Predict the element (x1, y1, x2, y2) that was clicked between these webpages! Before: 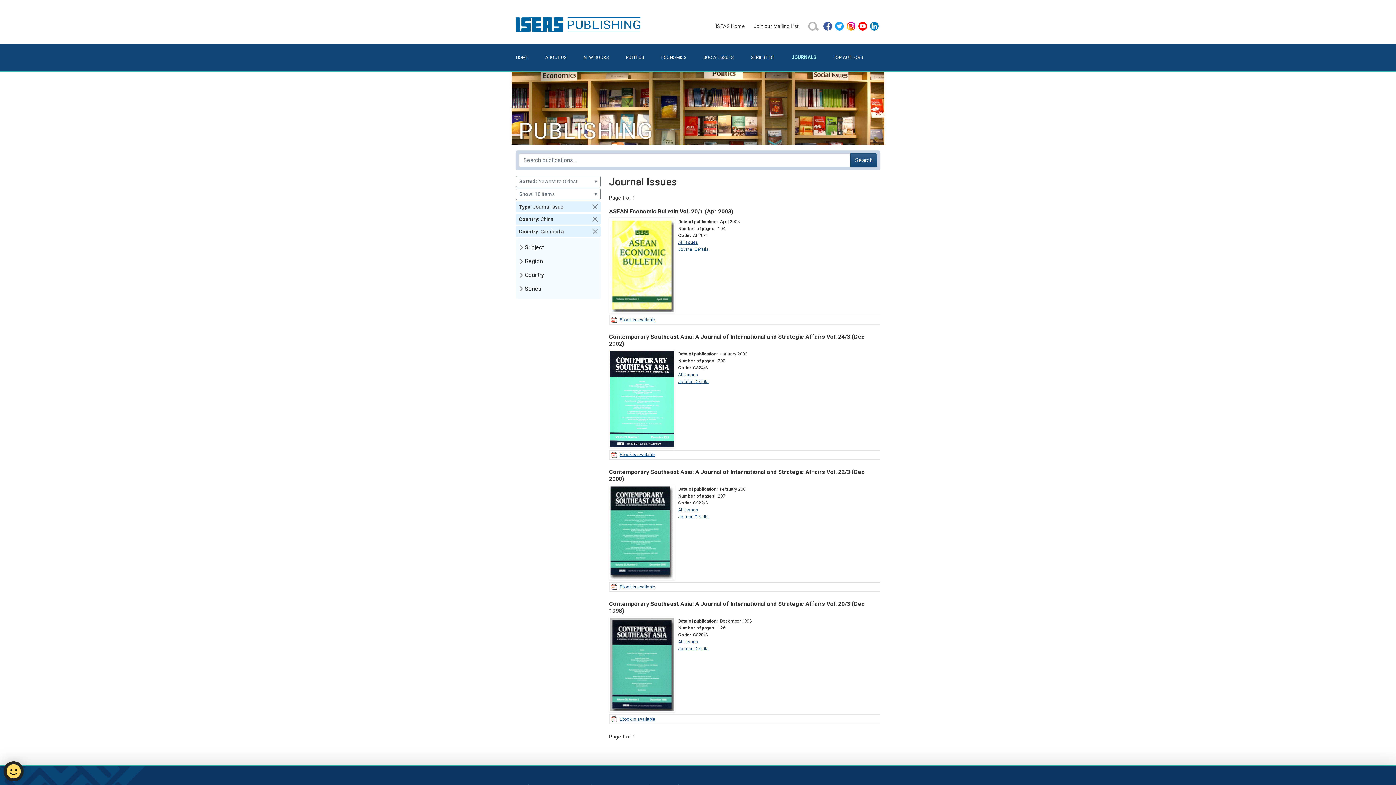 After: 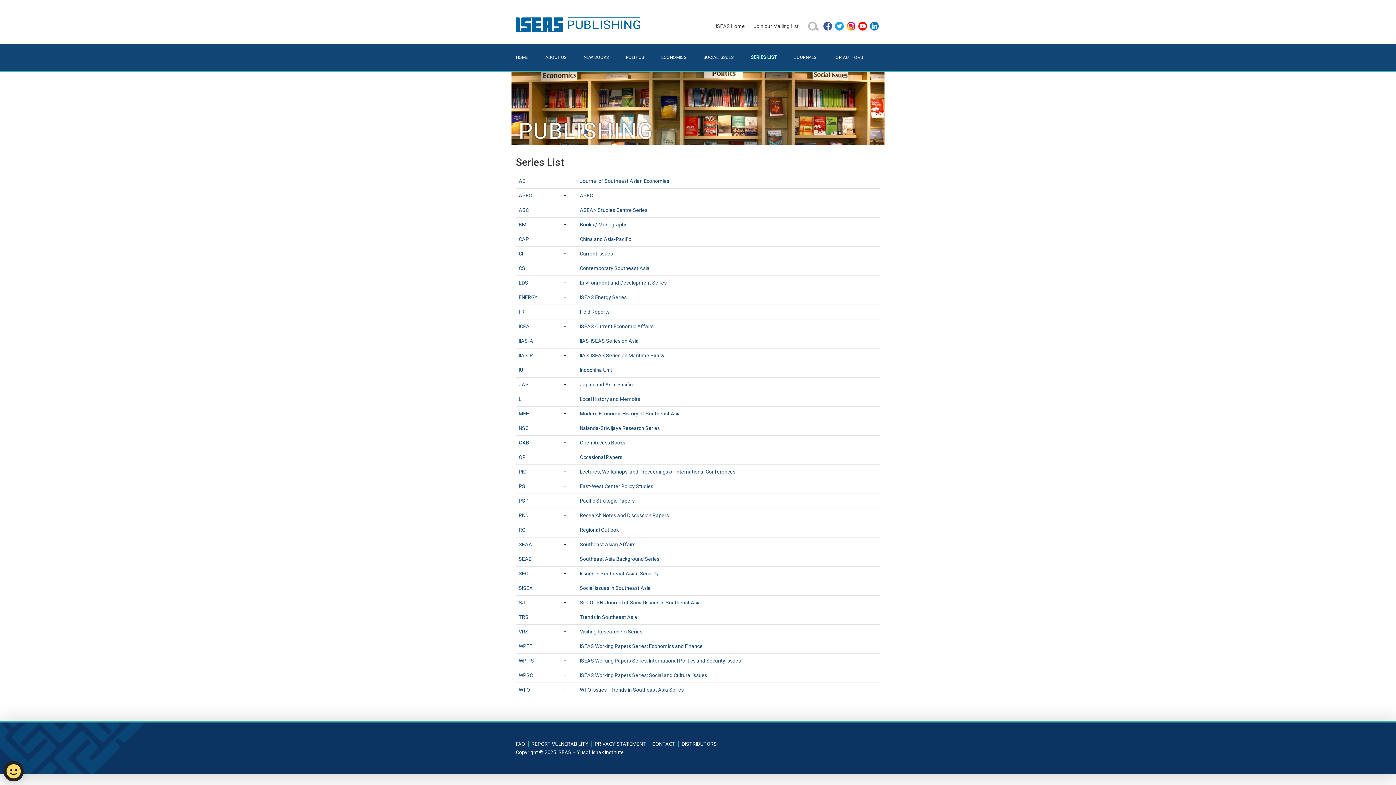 Action: bbox: (751, 49, 791, 65) label: SERIES LIST